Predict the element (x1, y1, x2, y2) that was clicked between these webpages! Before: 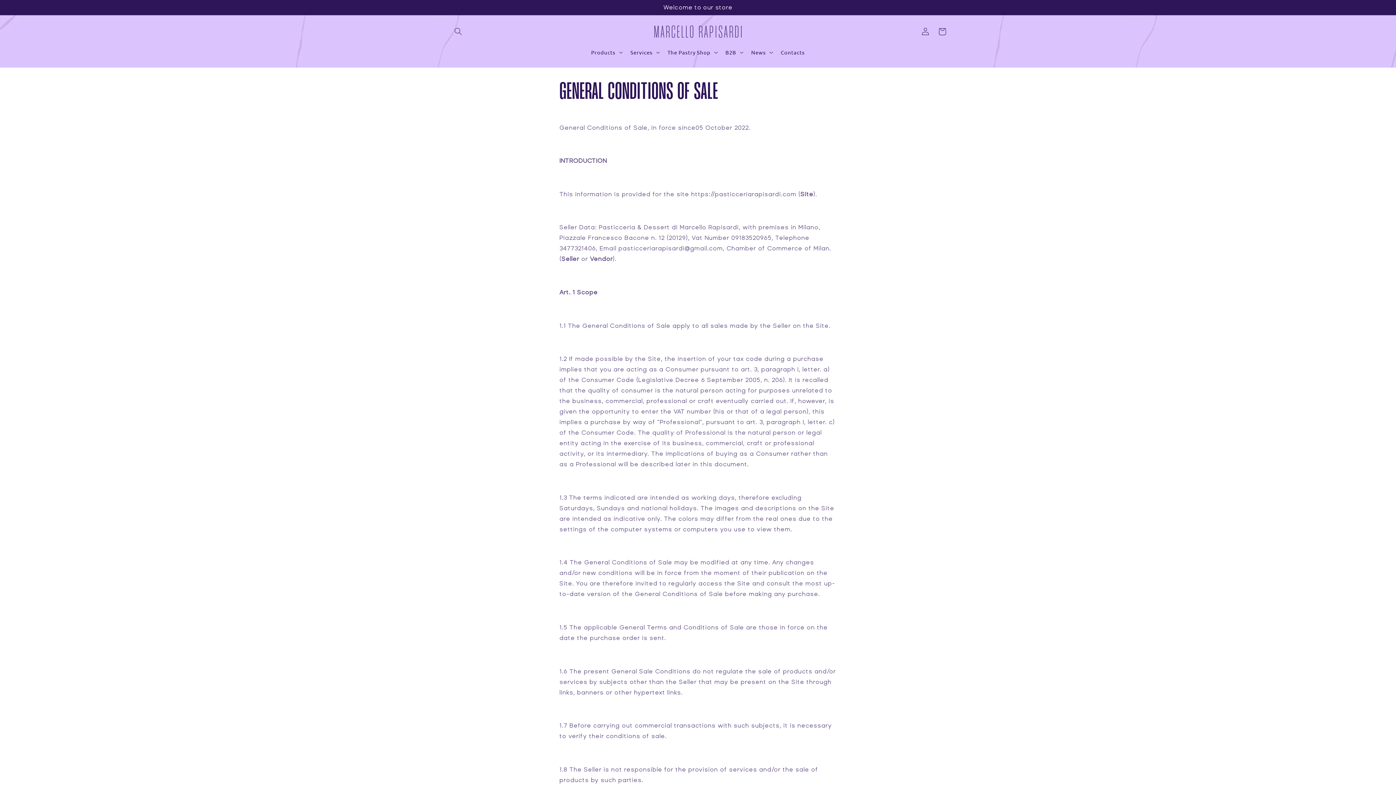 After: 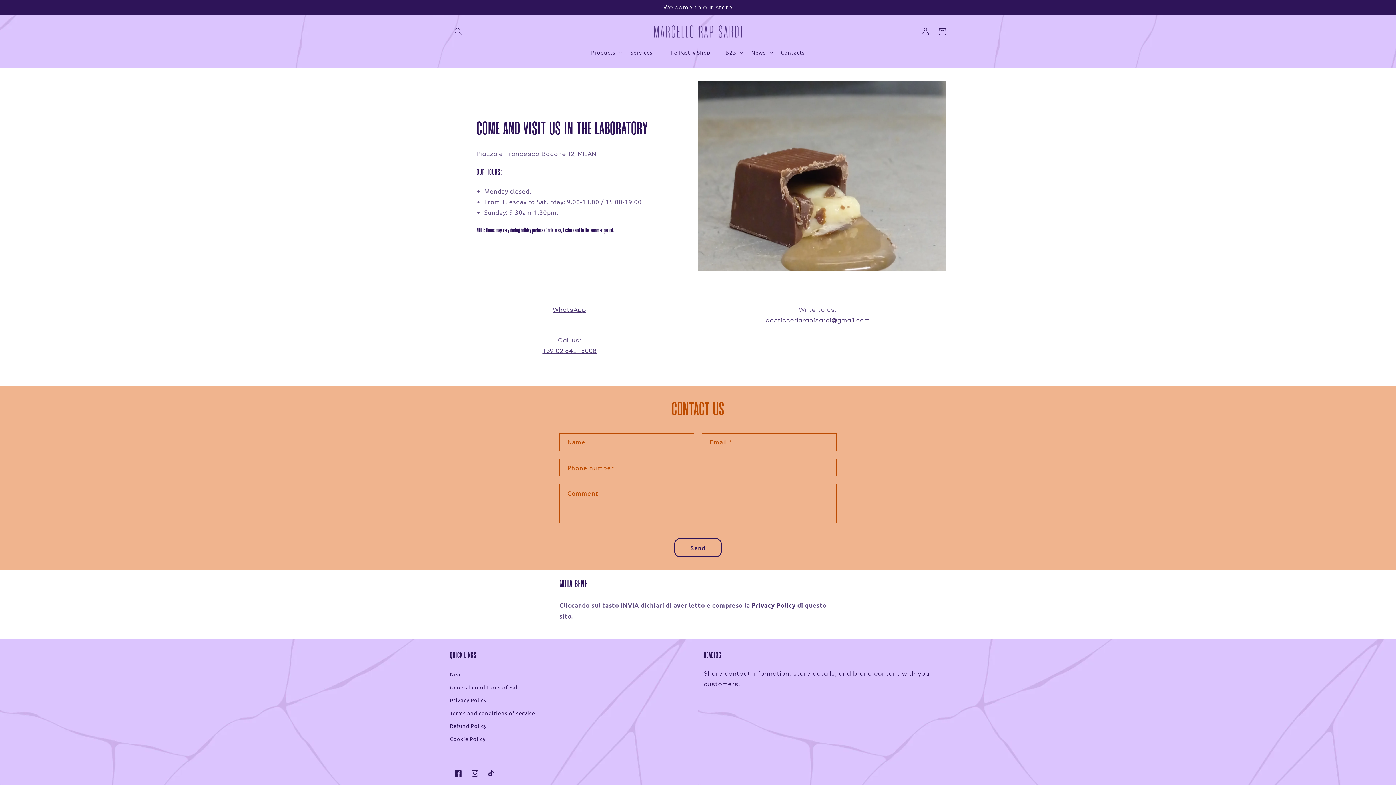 Action: label: Contacts bbox: (776, 44, 809, 60)